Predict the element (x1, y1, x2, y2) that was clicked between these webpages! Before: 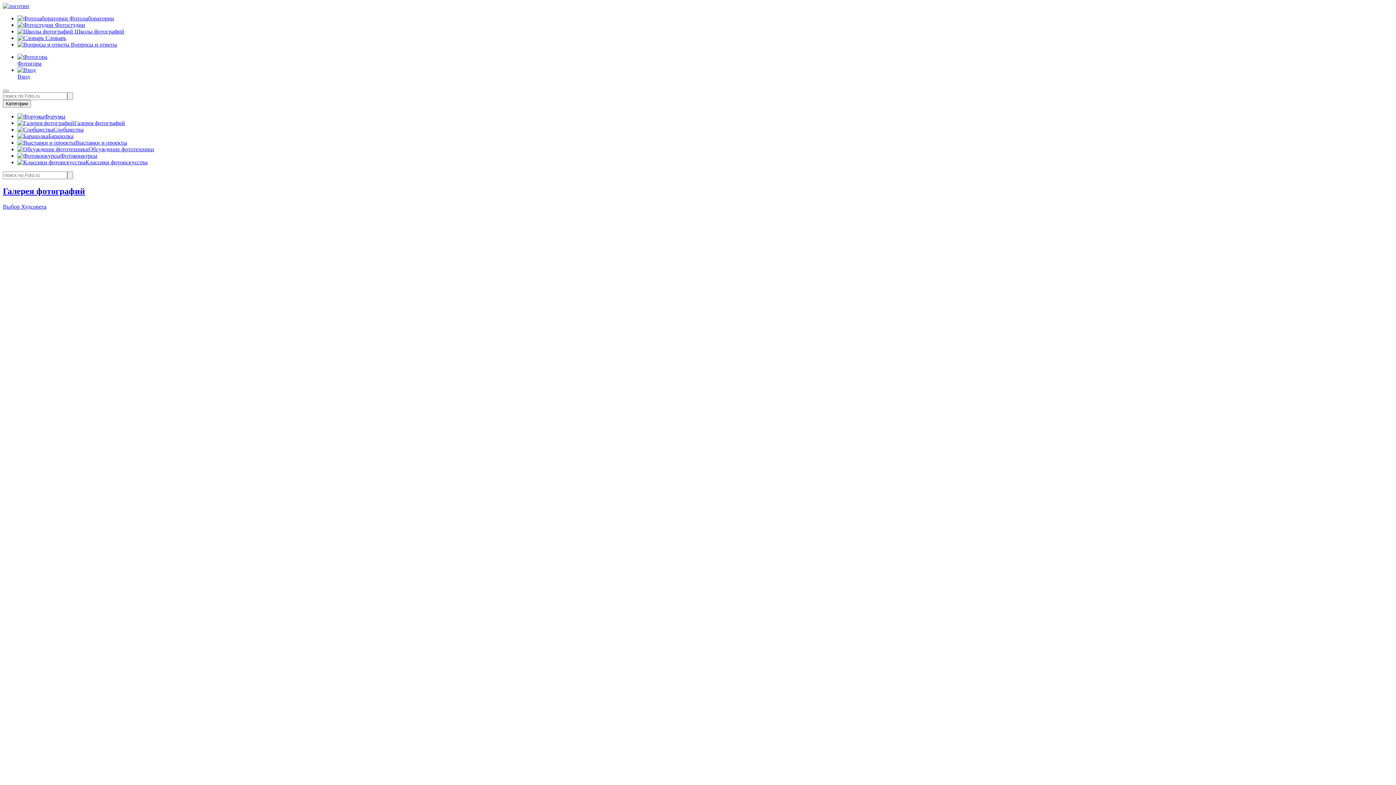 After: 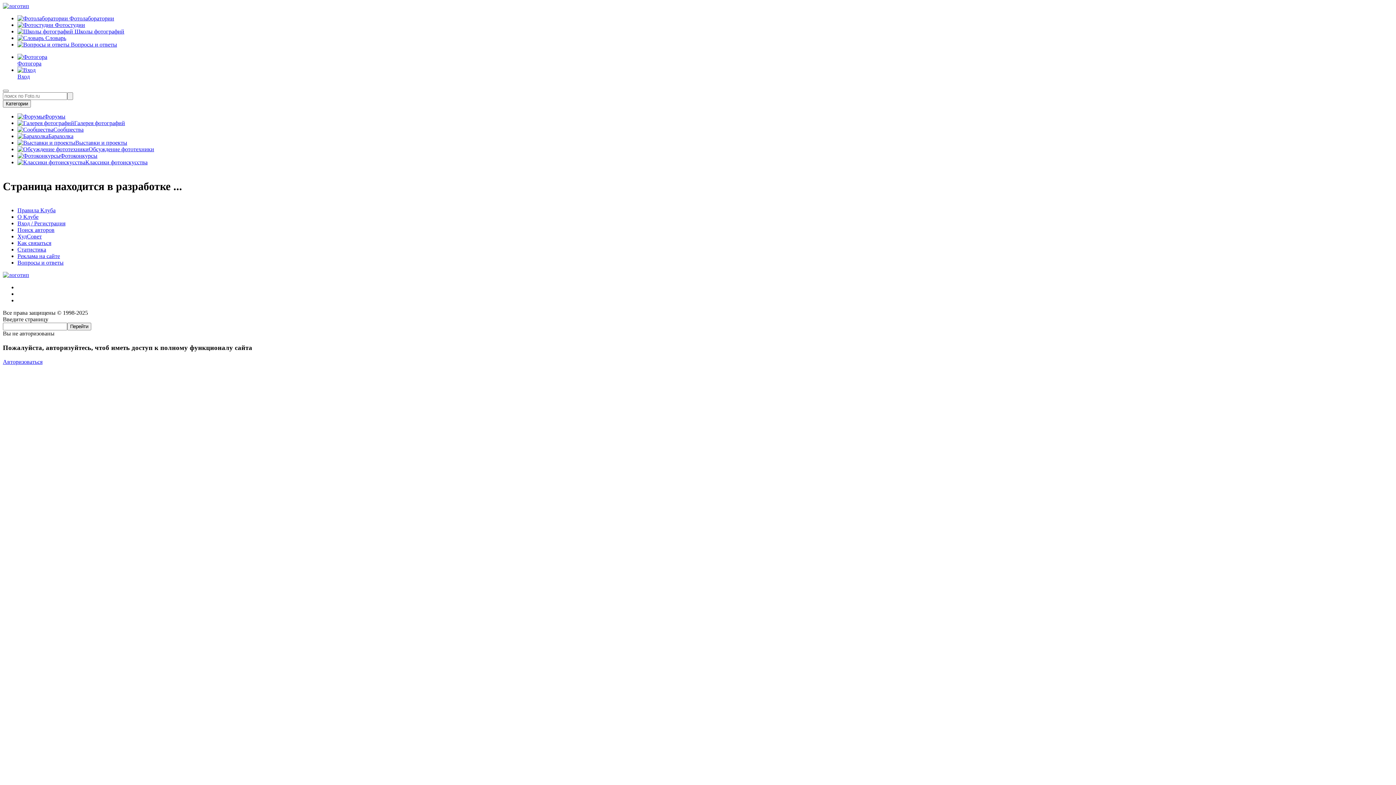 Action: bbox: (17, 15, 114, 21) label:  Фотолаборатории